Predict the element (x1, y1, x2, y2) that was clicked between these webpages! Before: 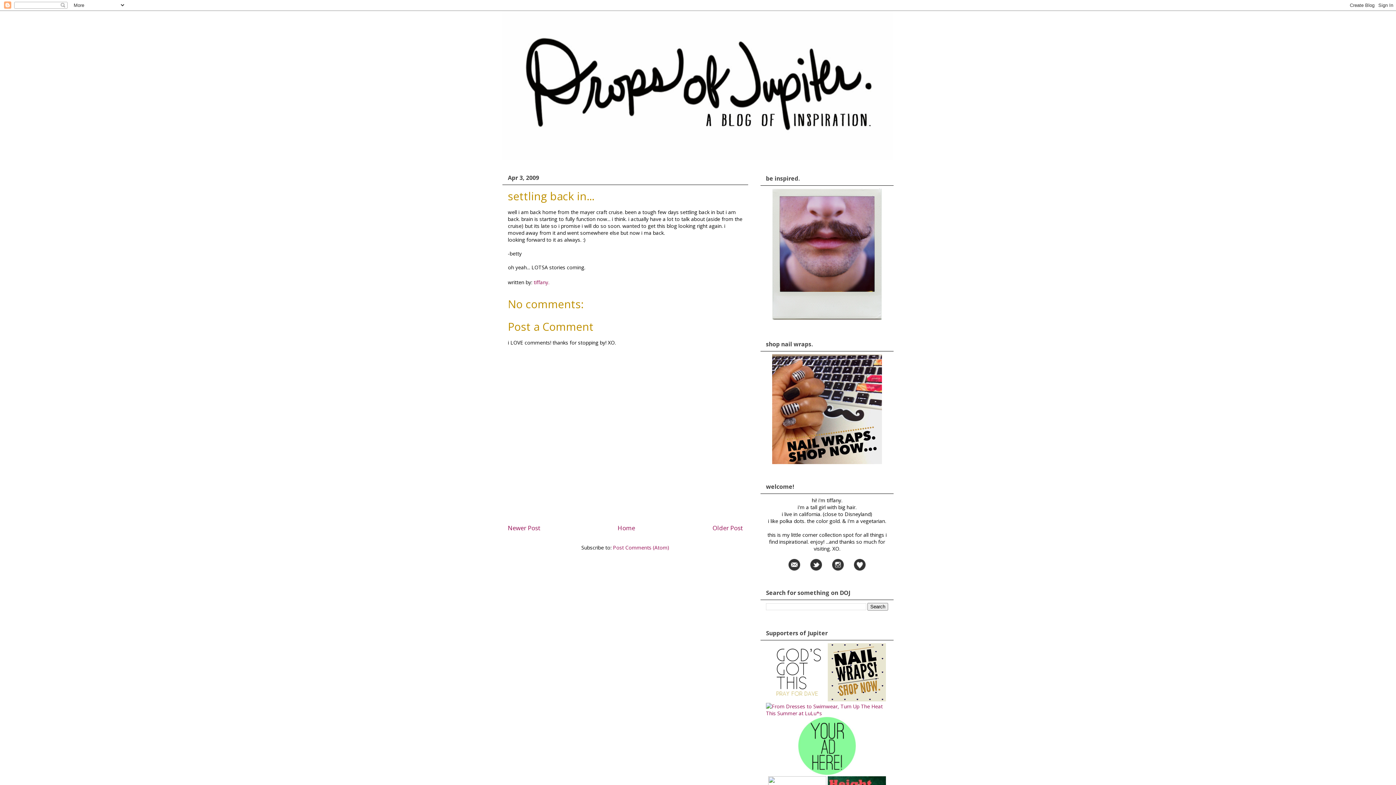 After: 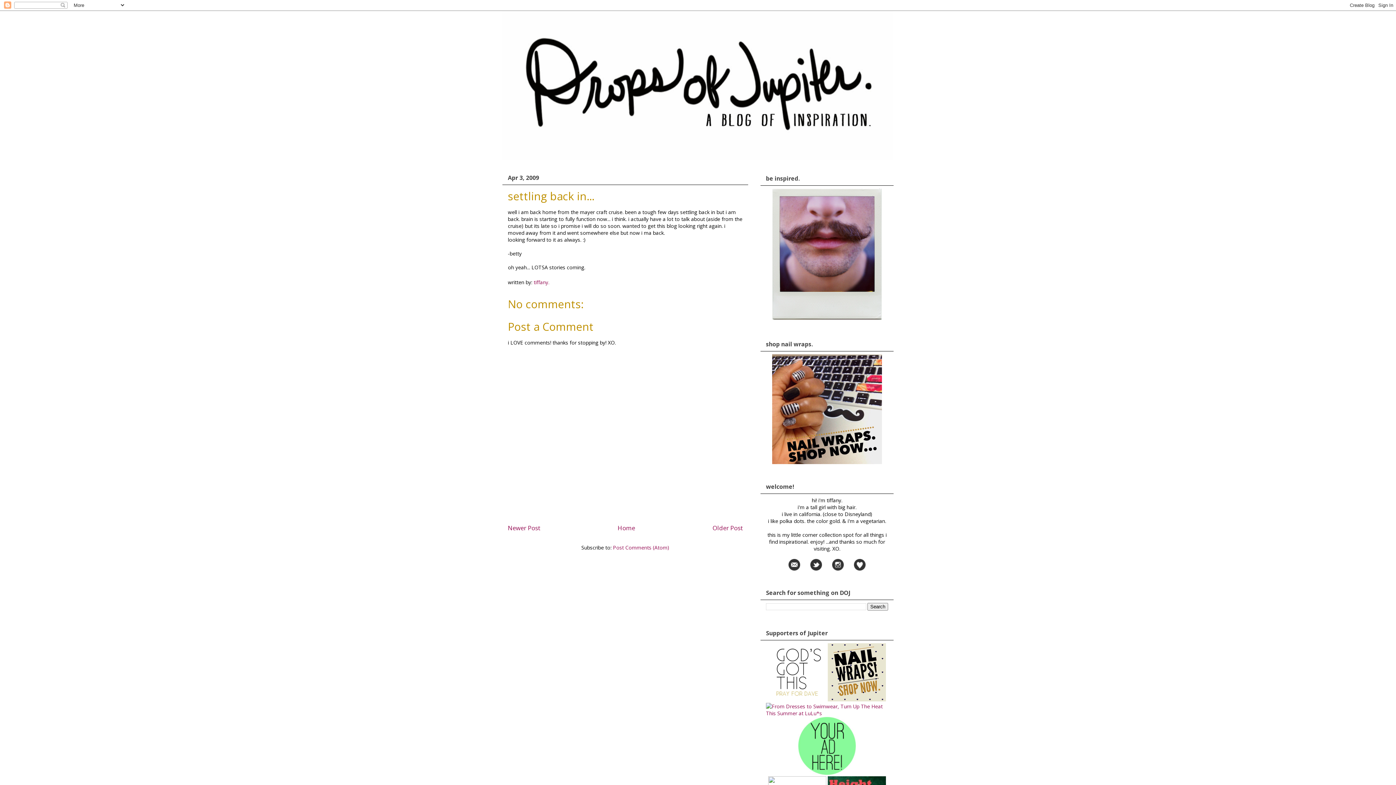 Action: bbox: (810, 565, 822, 572)